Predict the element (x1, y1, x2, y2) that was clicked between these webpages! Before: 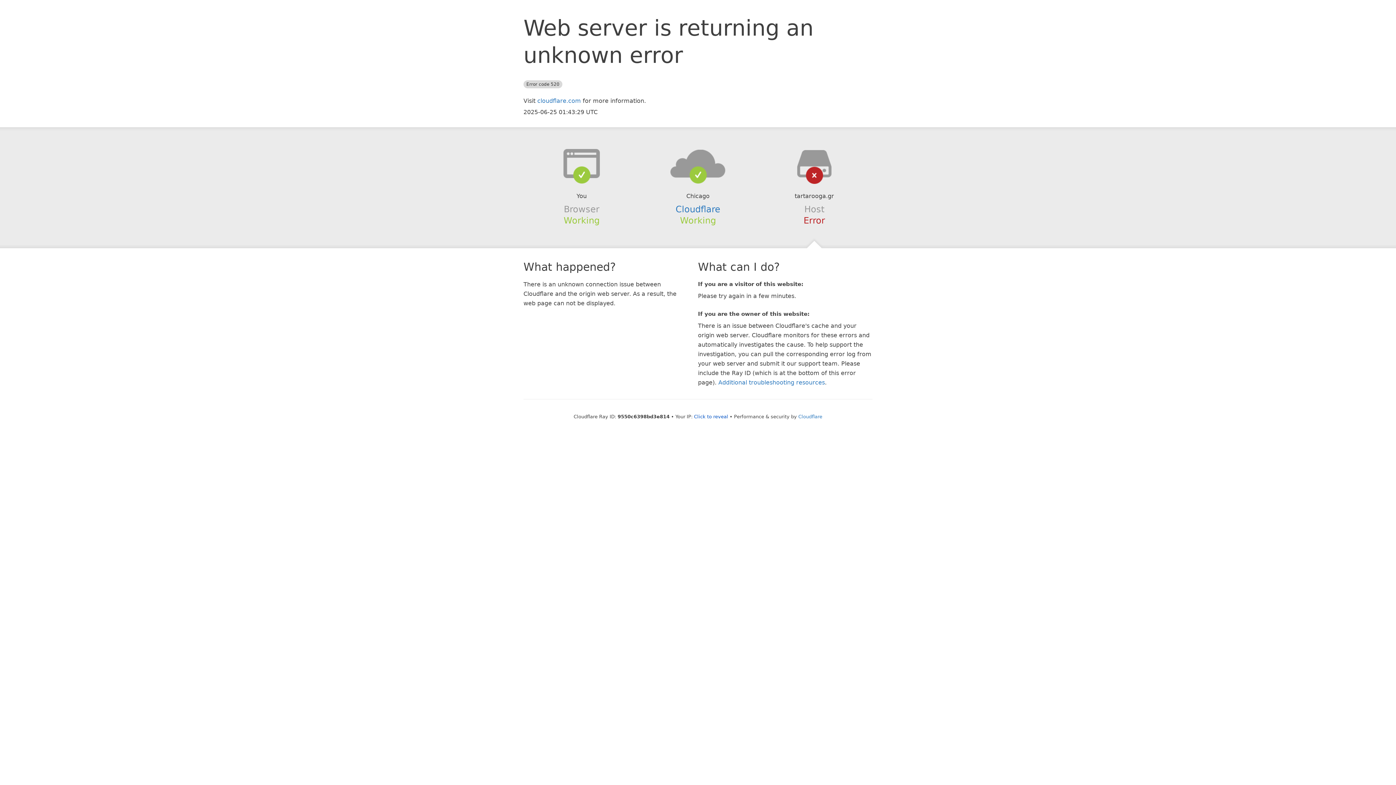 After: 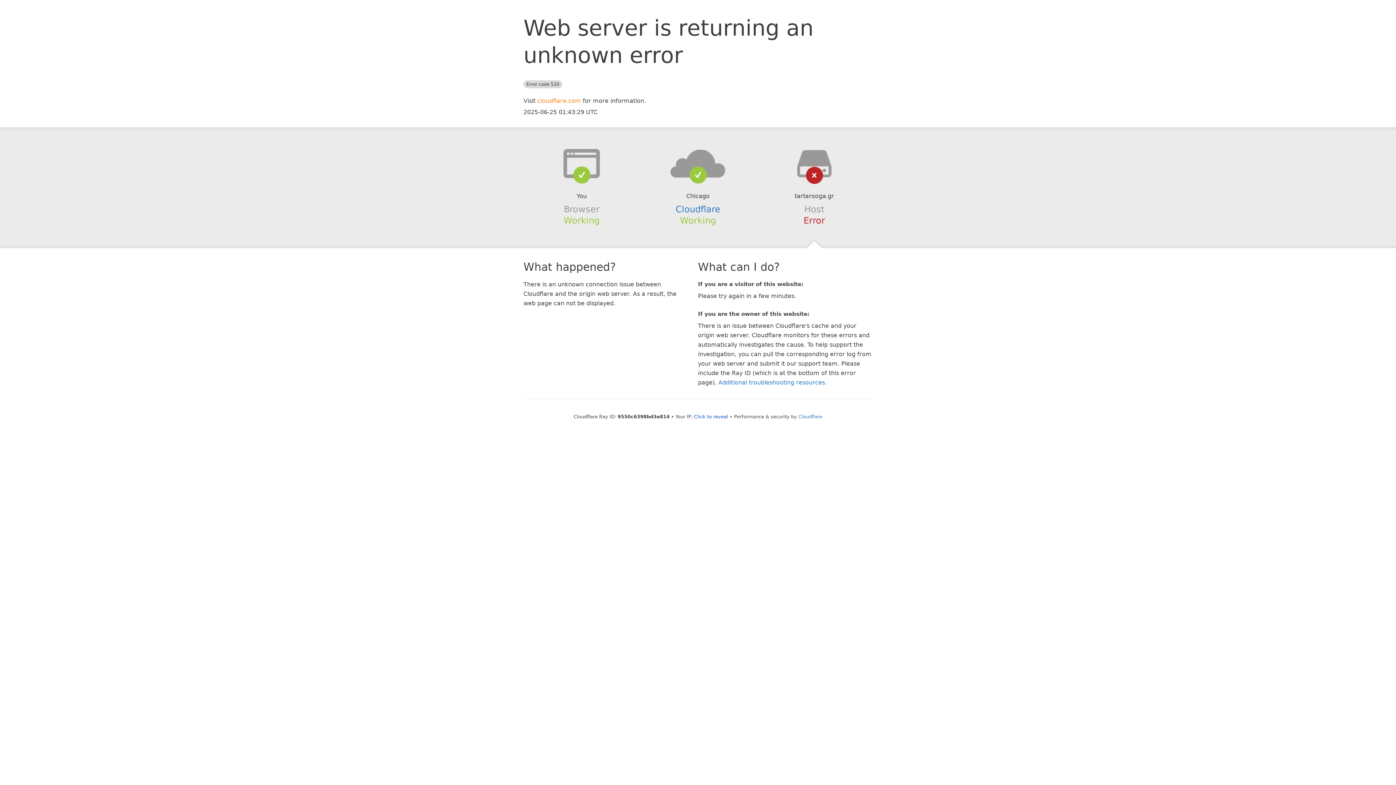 Action: label: cloudflare.com bbox: (537, 97, 581, 104)